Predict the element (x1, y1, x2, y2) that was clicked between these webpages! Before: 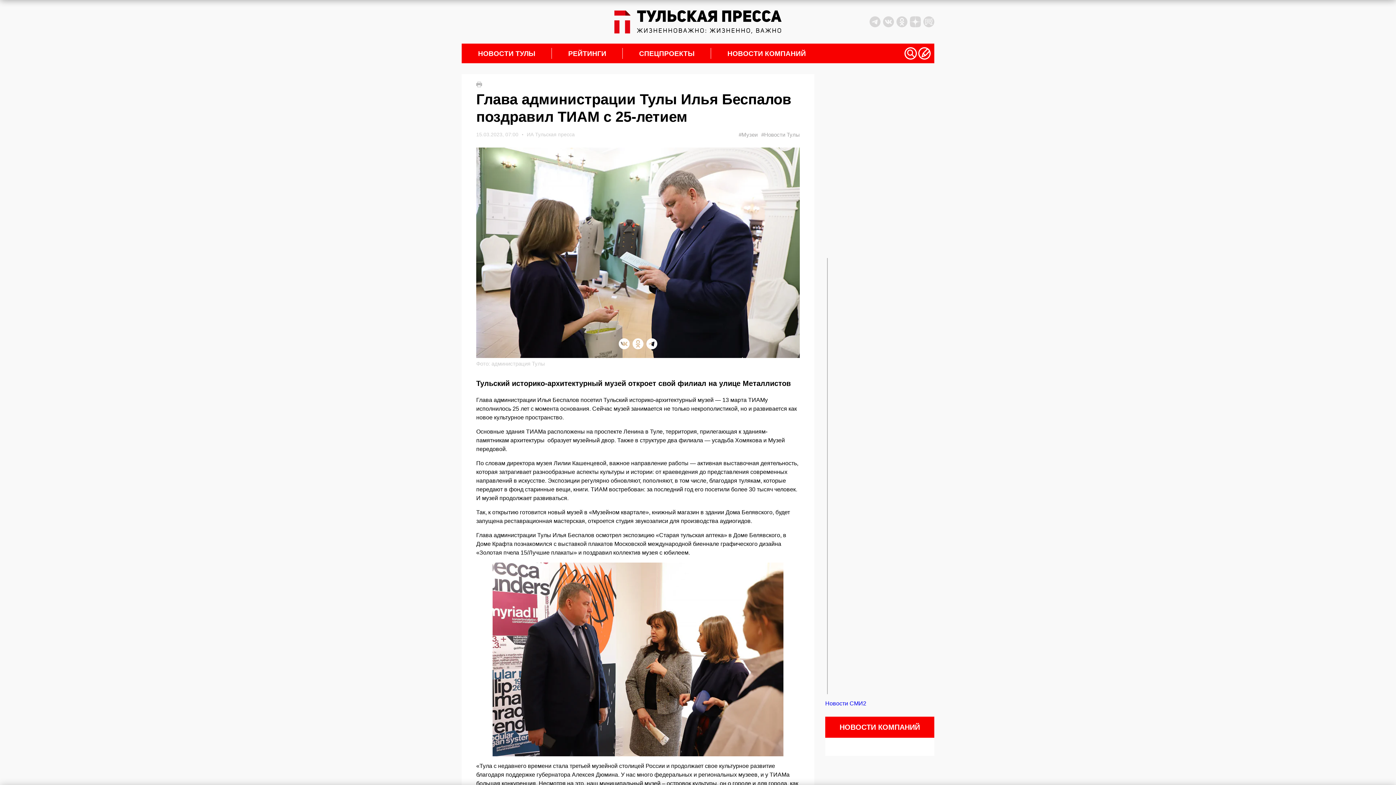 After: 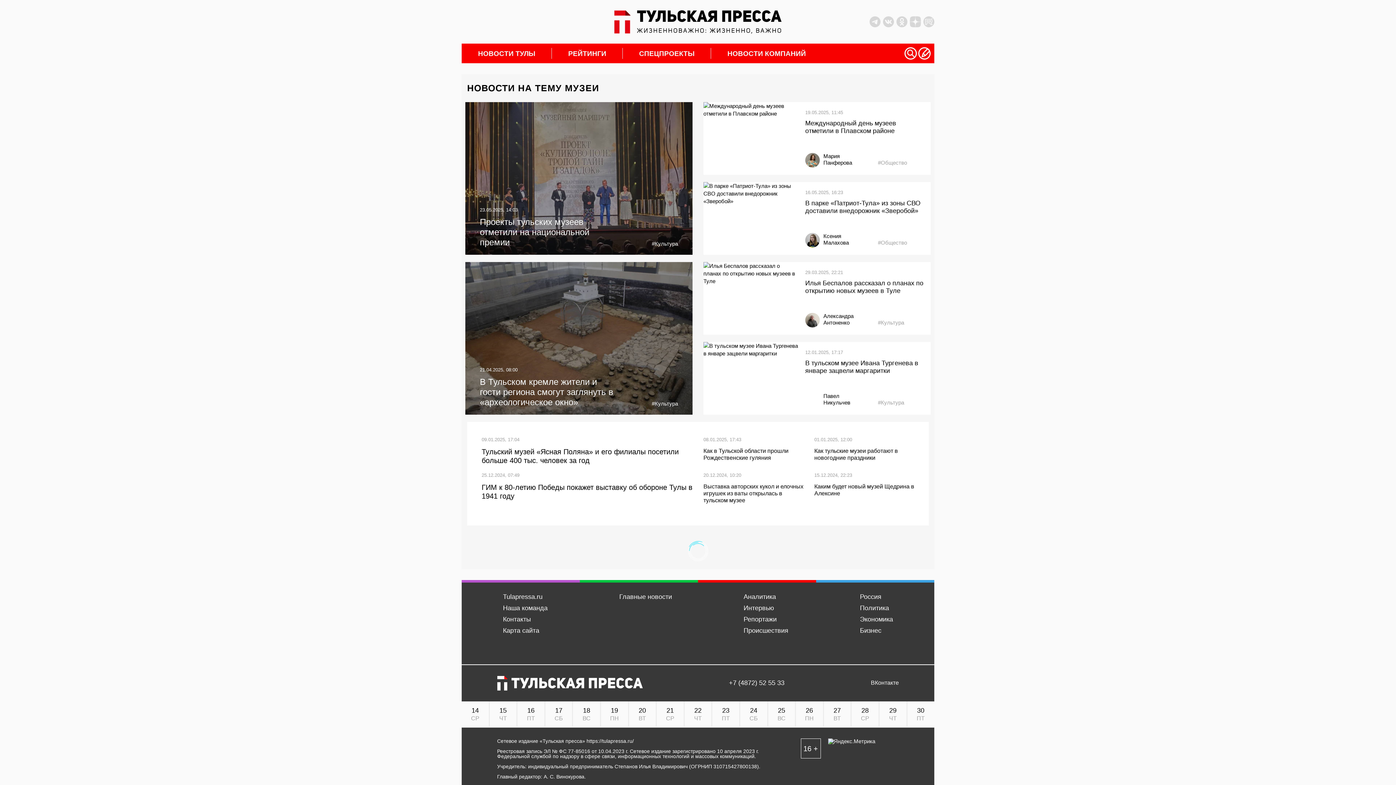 Action: label: #Музеи bbox: (738, 130, 757, 138)